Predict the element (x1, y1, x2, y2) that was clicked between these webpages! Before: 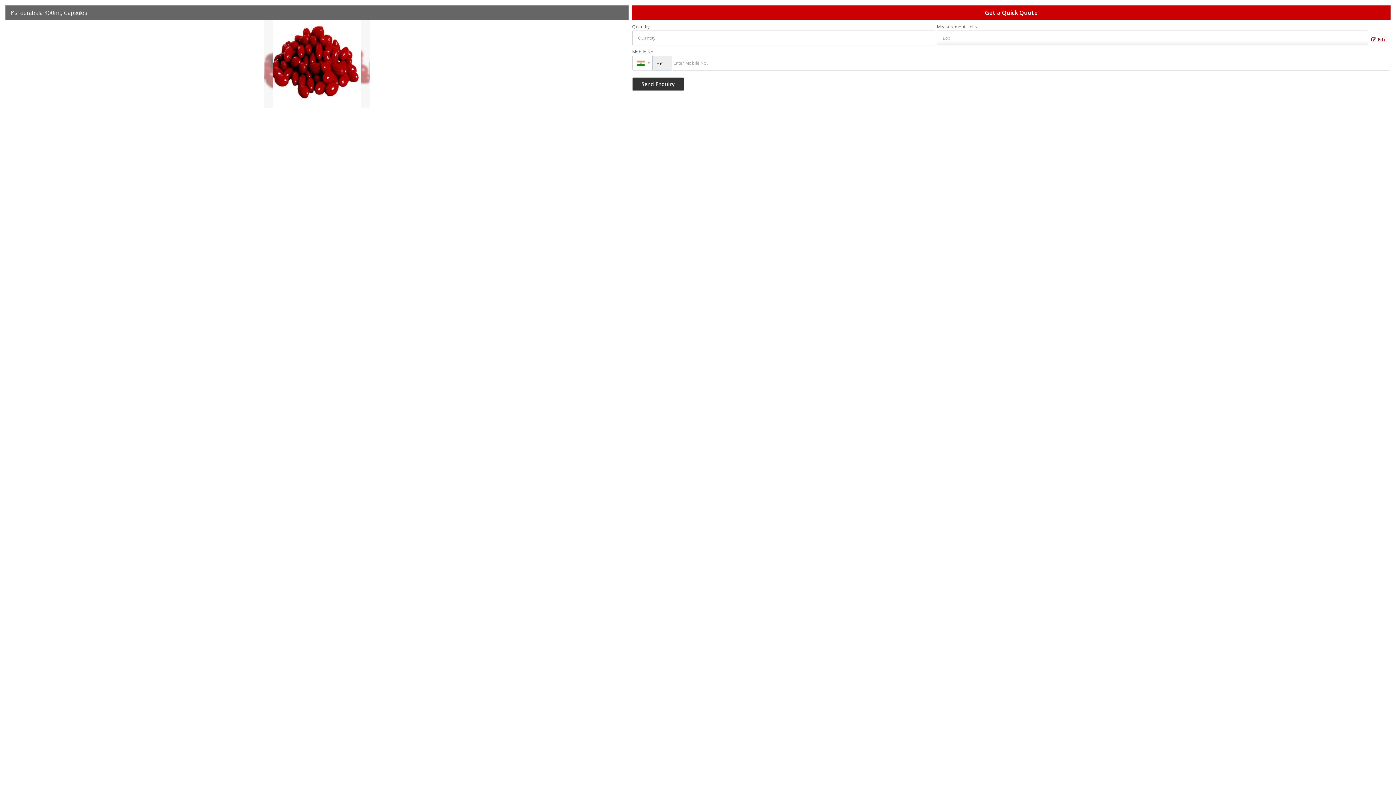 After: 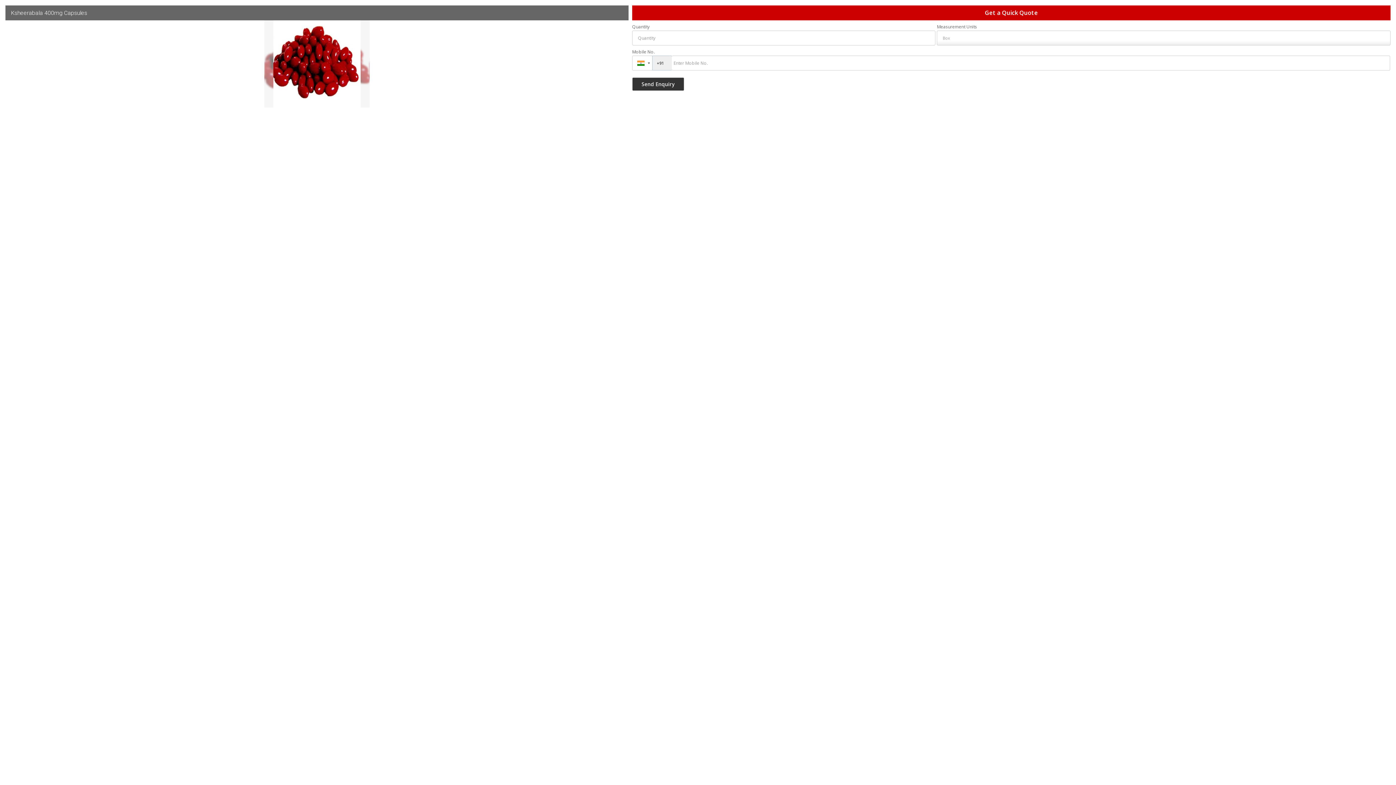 Action: label:  Edit bbox: (1368, 33, 1390, 44)